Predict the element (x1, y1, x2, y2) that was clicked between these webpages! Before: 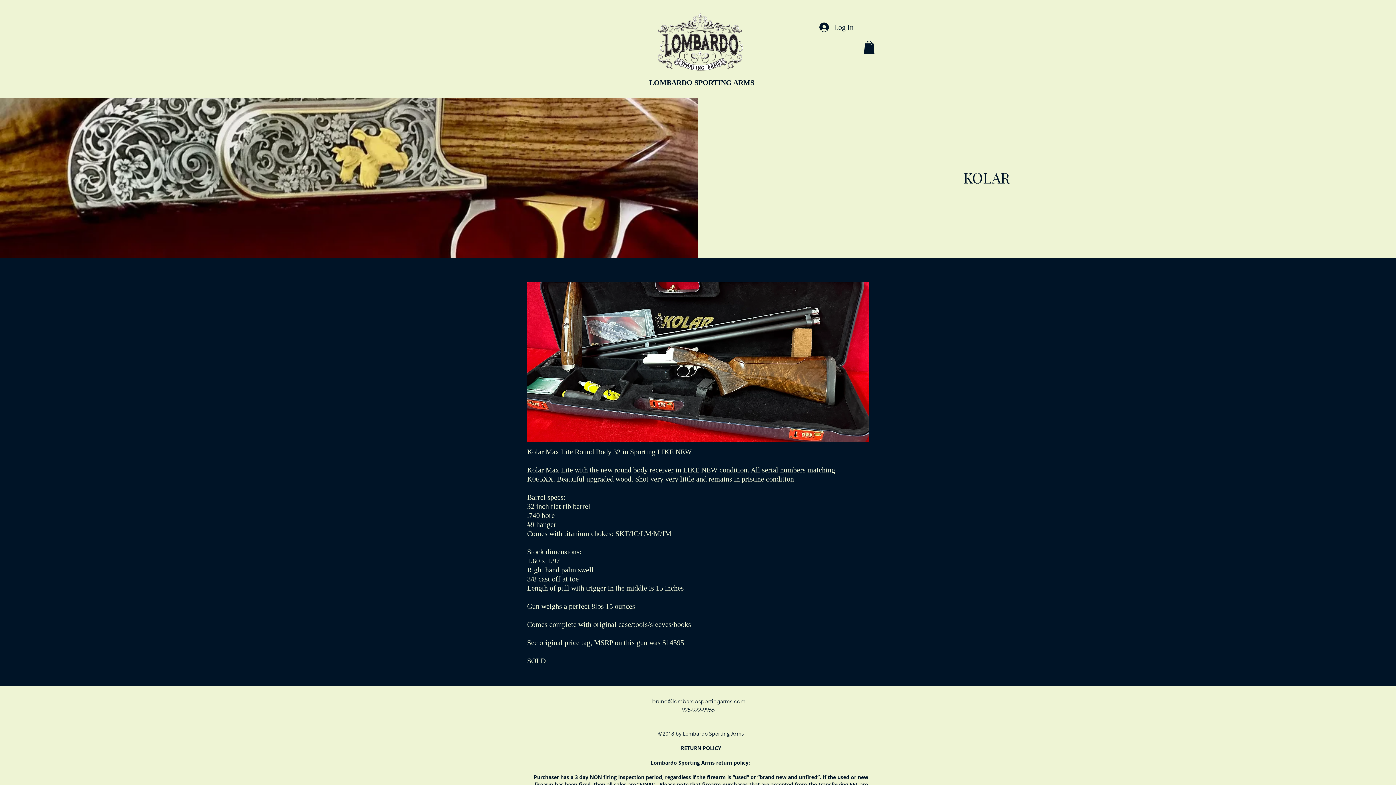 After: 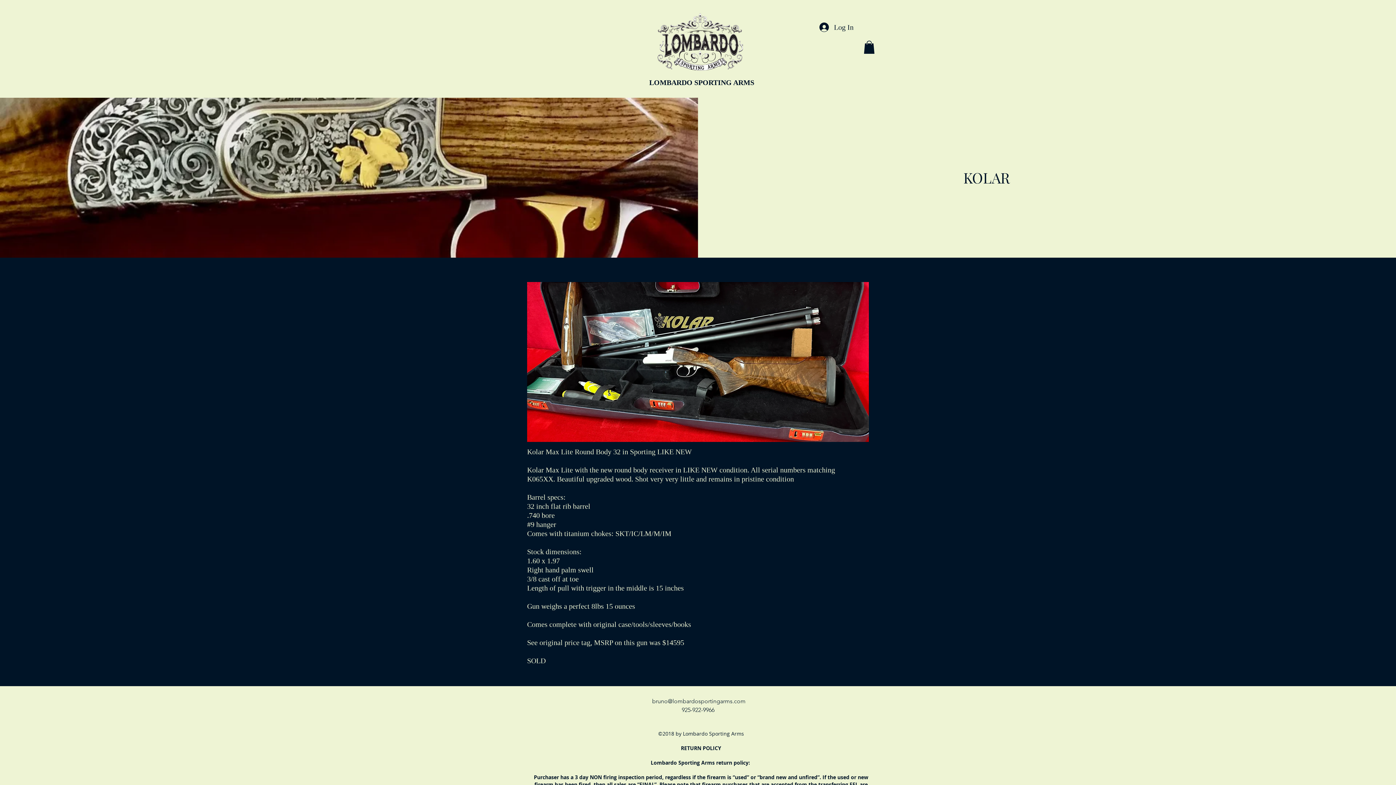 Action: label: bruno@lombardosportingarms.com bbox: (652, 698, 745, 705)